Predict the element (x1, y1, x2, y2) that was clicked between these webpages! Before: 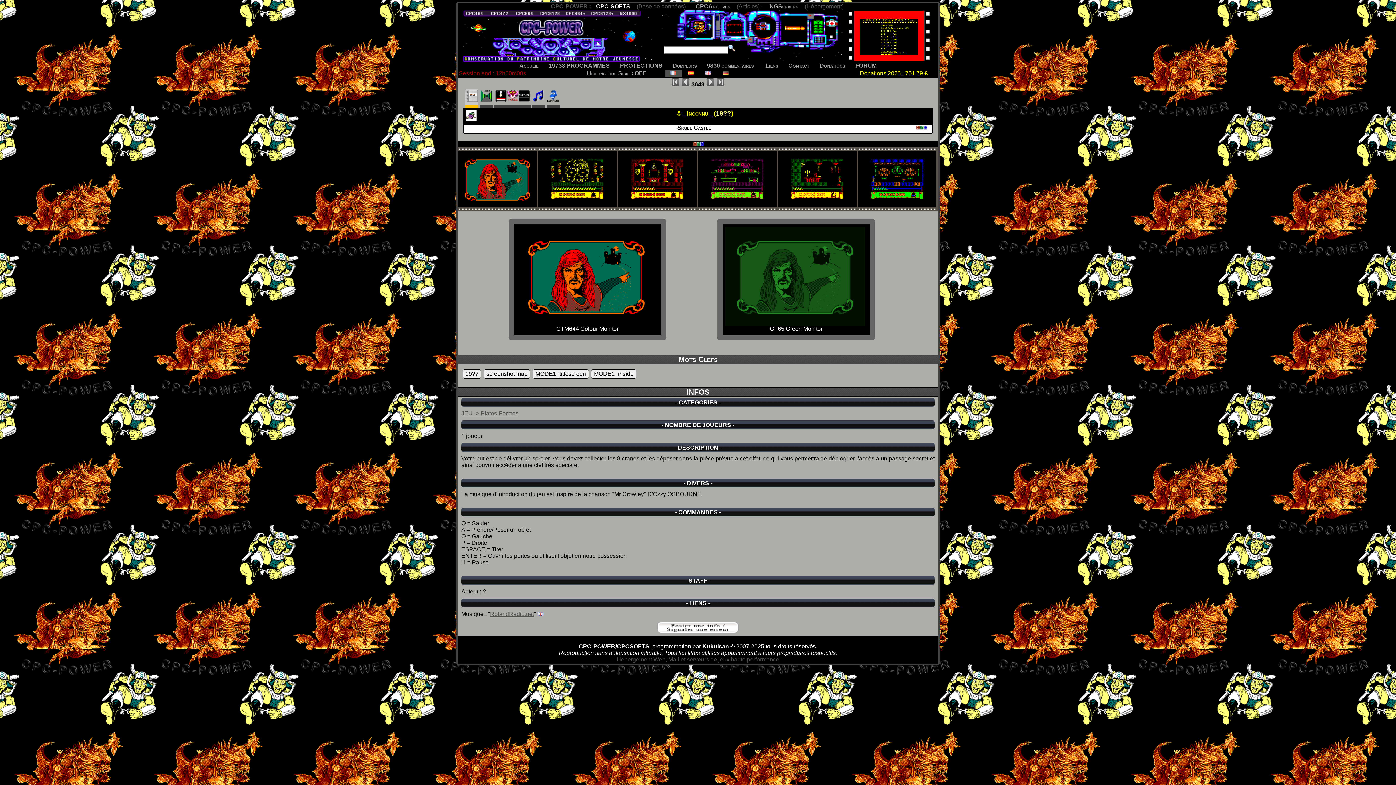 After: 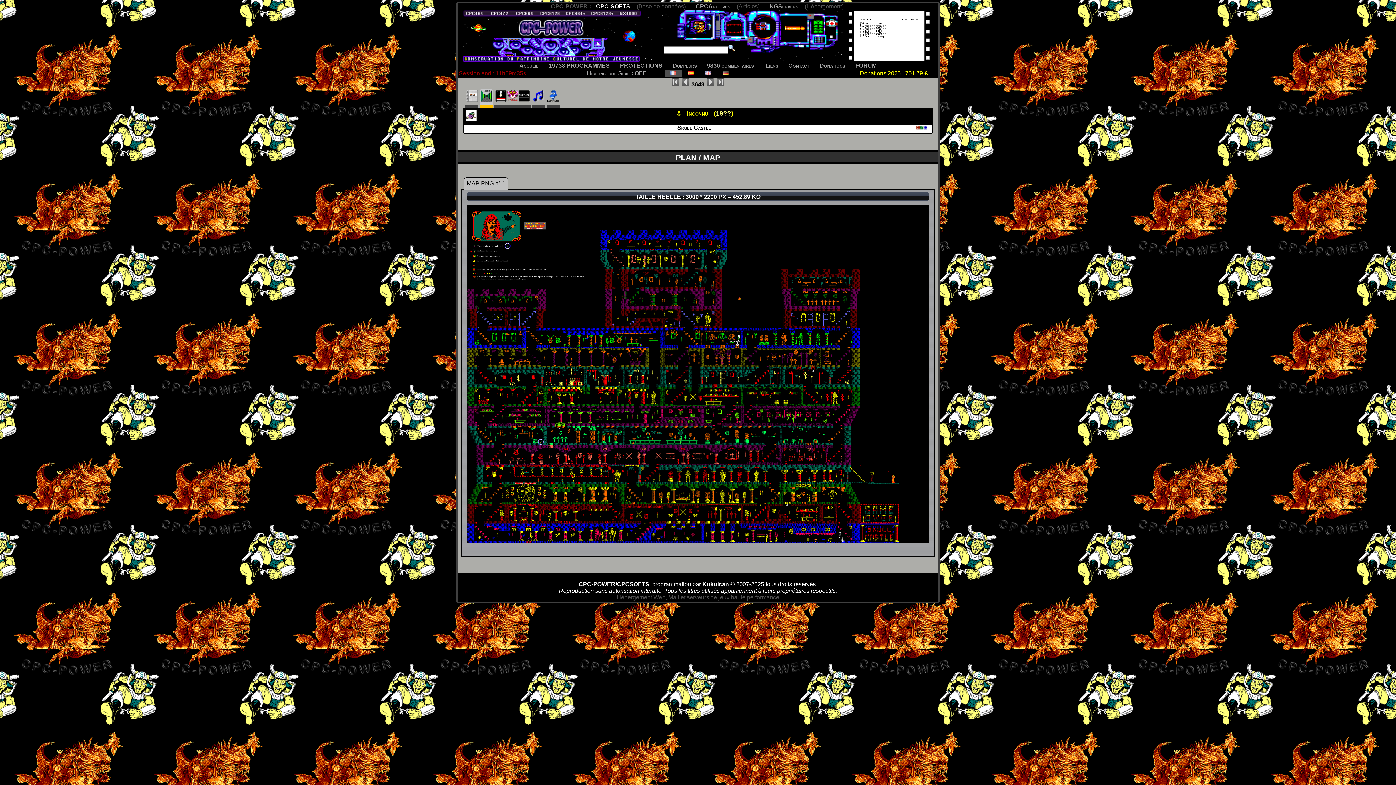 Action: bbox: (479, 88, 492, 107)